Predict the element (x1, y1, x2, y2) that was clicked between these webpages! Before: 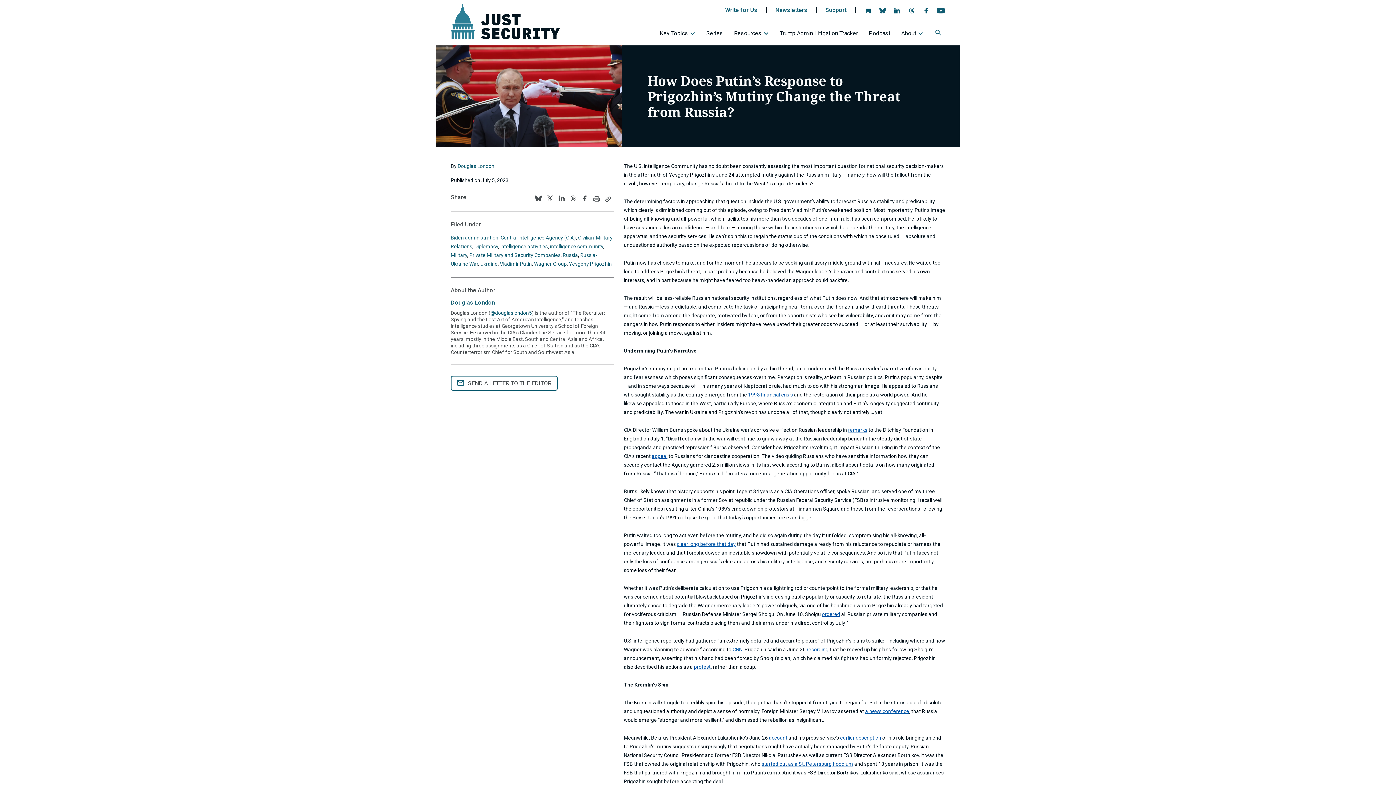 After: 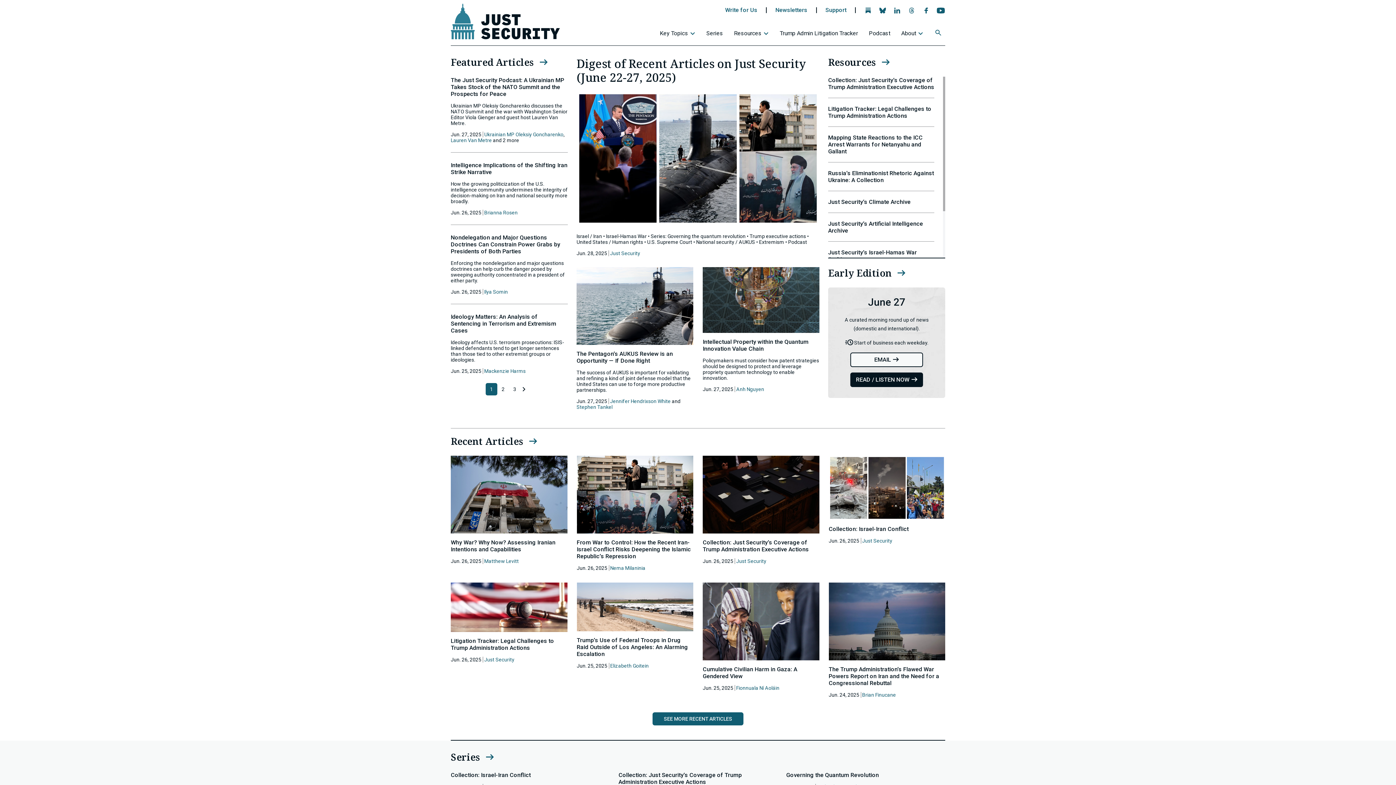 Action: bbox: (450, 3, 560, 41)